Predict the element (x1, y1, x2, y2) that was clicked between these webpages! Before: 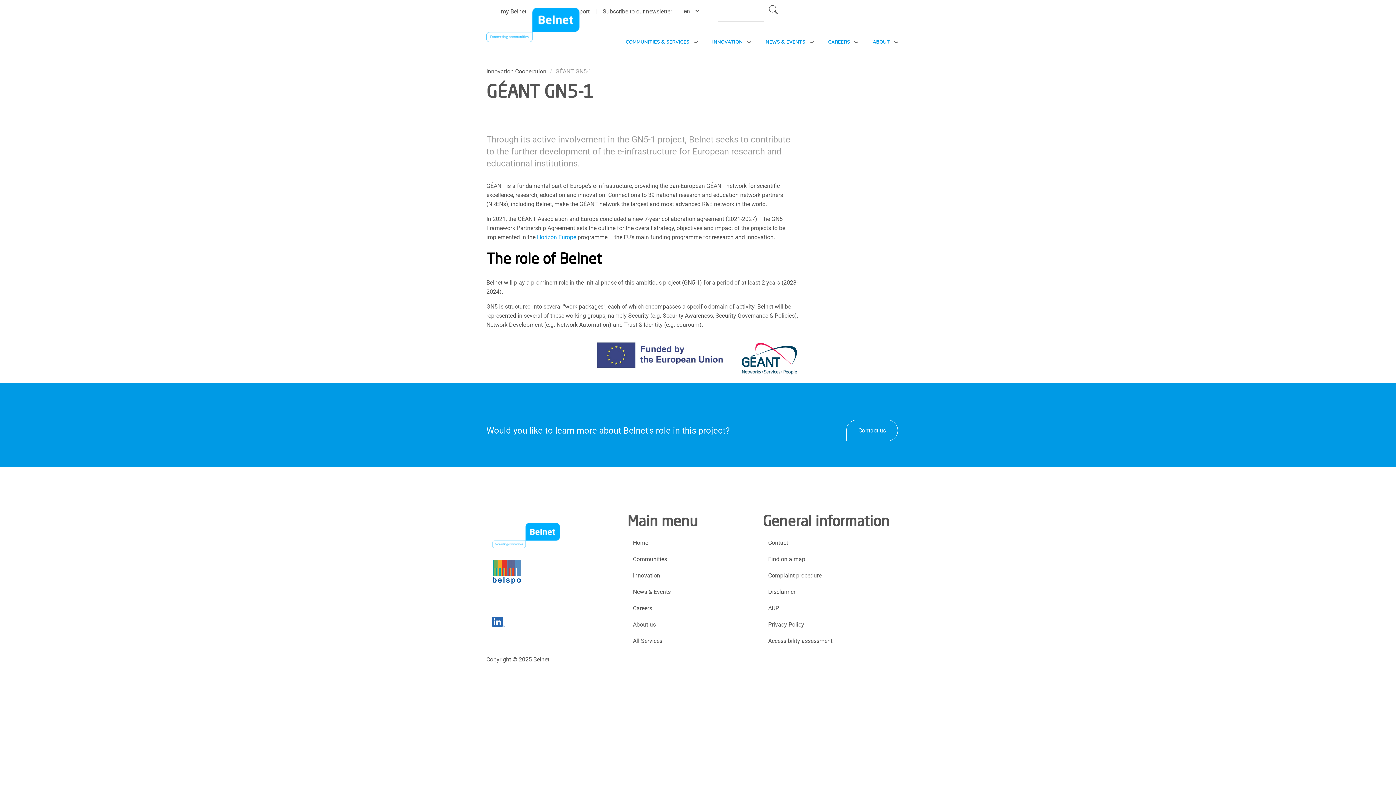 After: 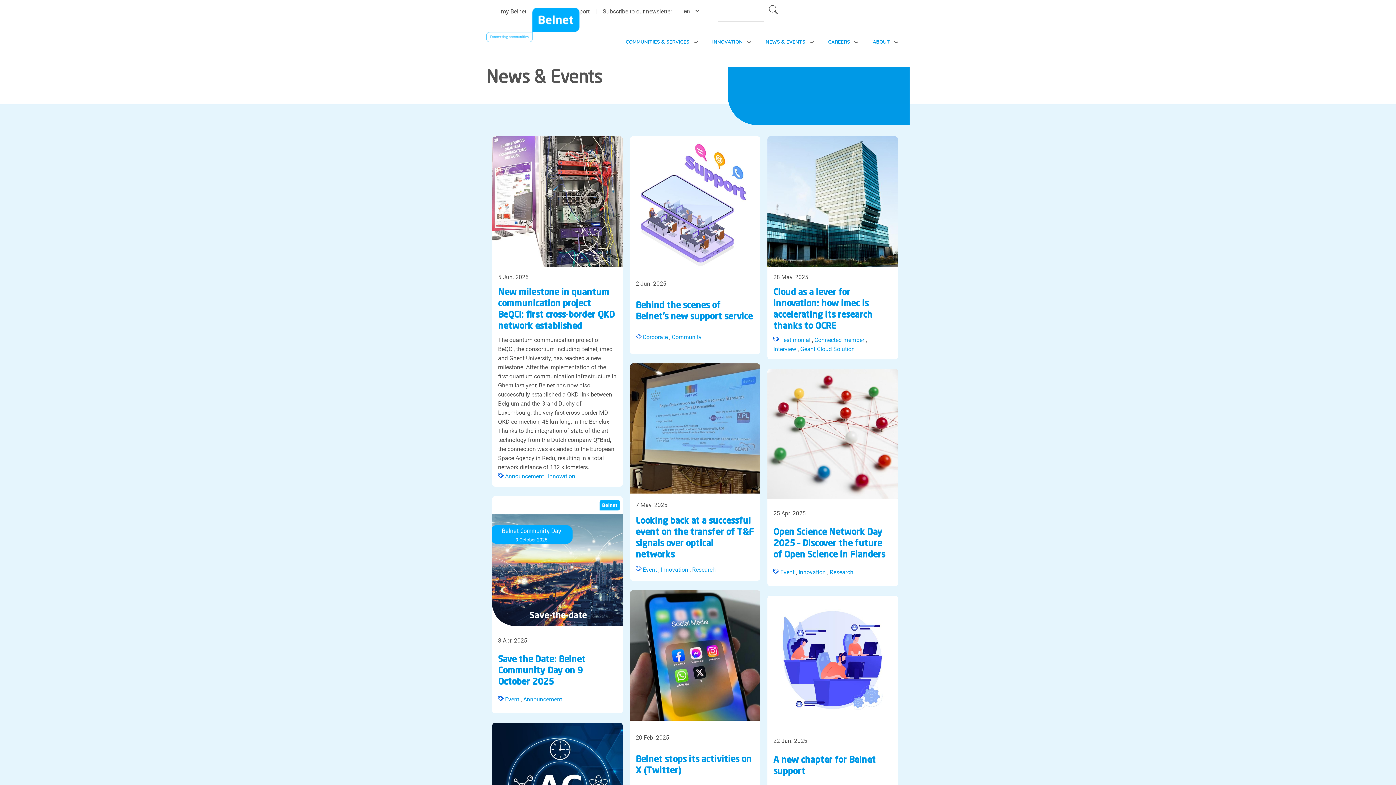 Action: bbox: (627, 583, 762, 600) label: News & Events